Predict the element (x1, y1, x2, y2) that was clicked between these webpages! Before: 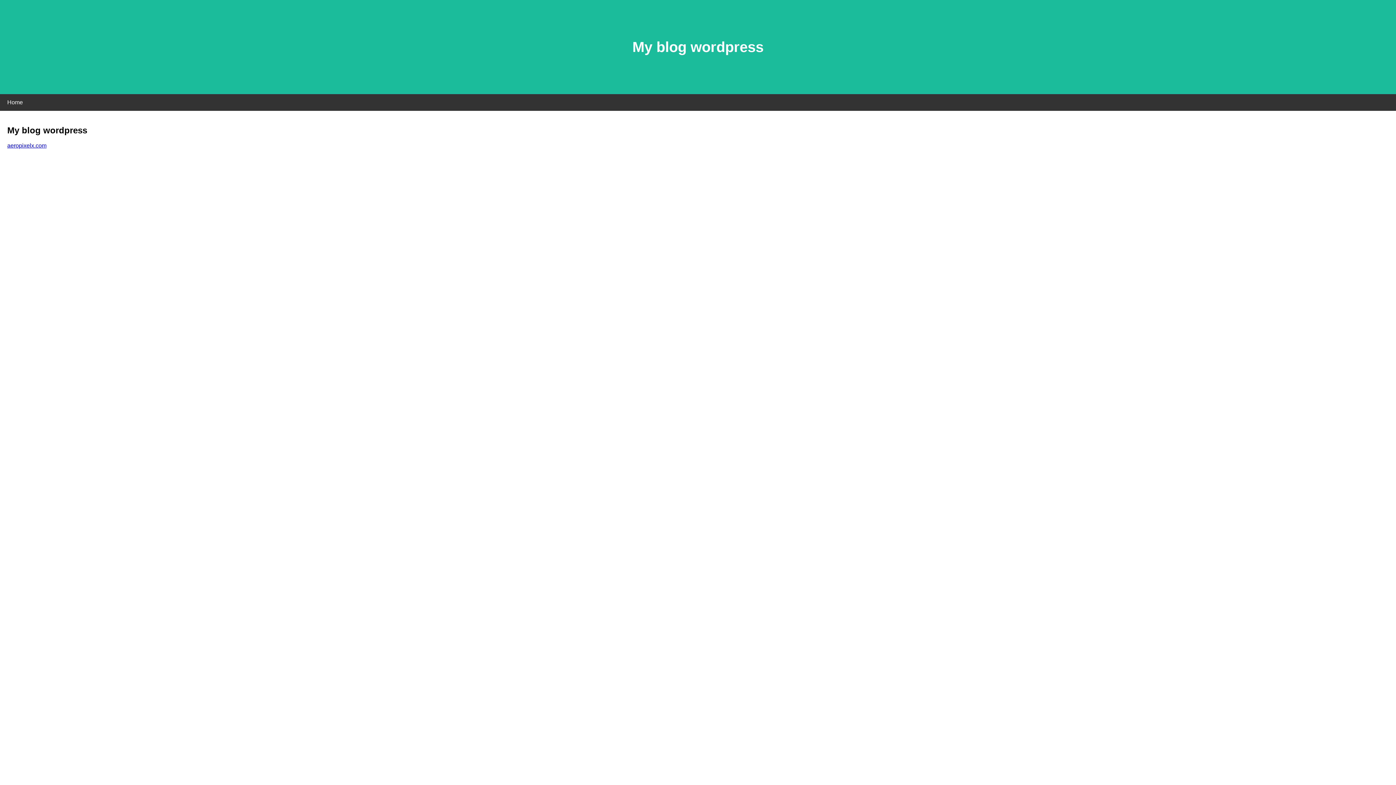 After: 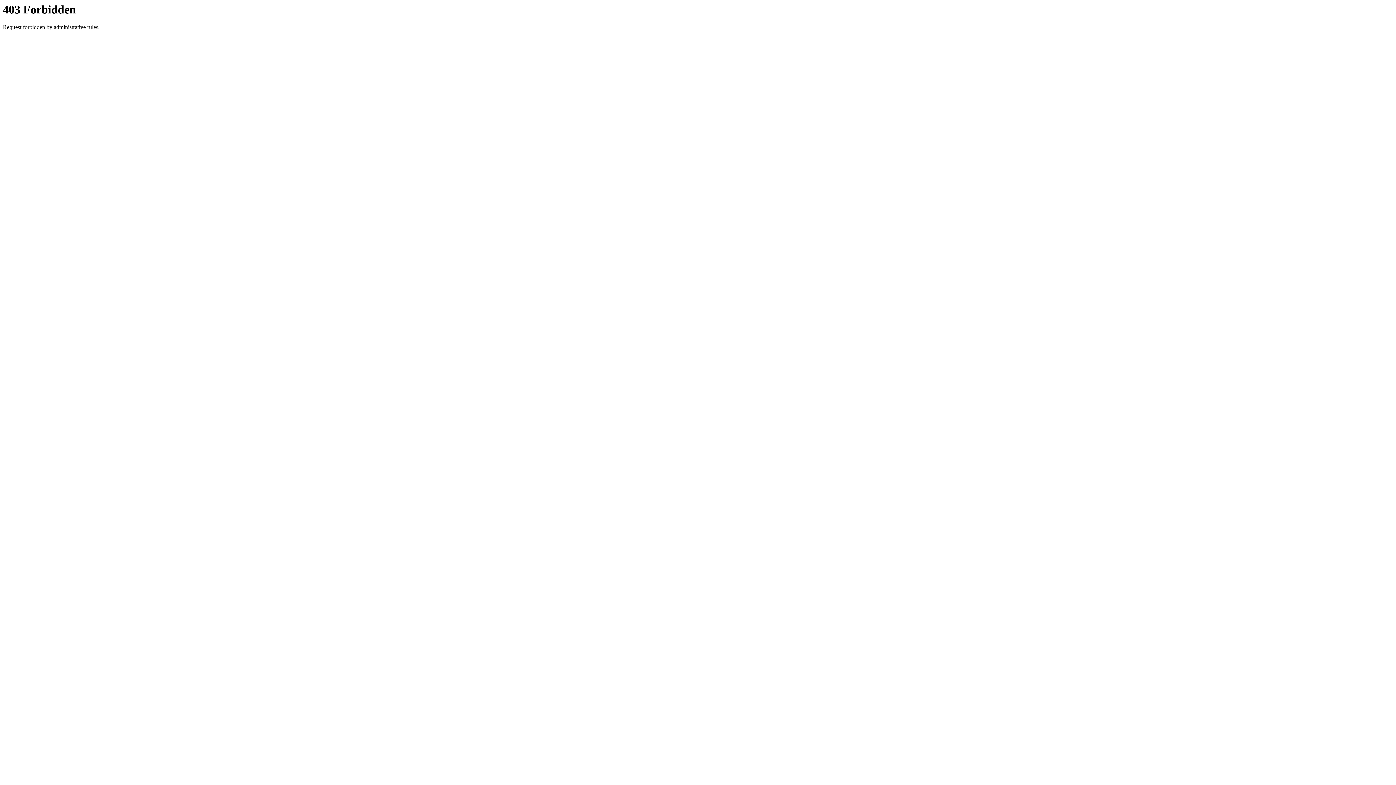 Action: bbox: (7, 142, 46, 148) label: aeropixelx.com